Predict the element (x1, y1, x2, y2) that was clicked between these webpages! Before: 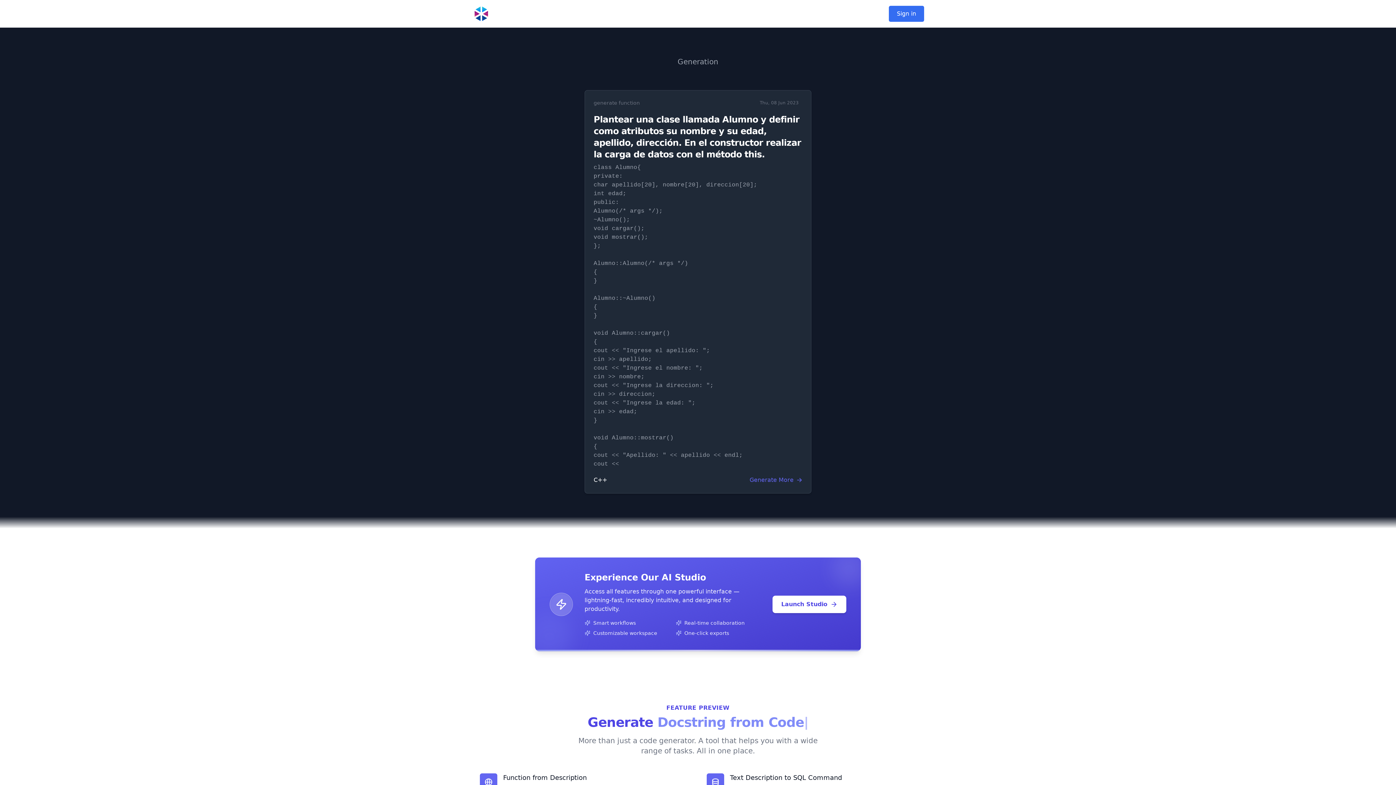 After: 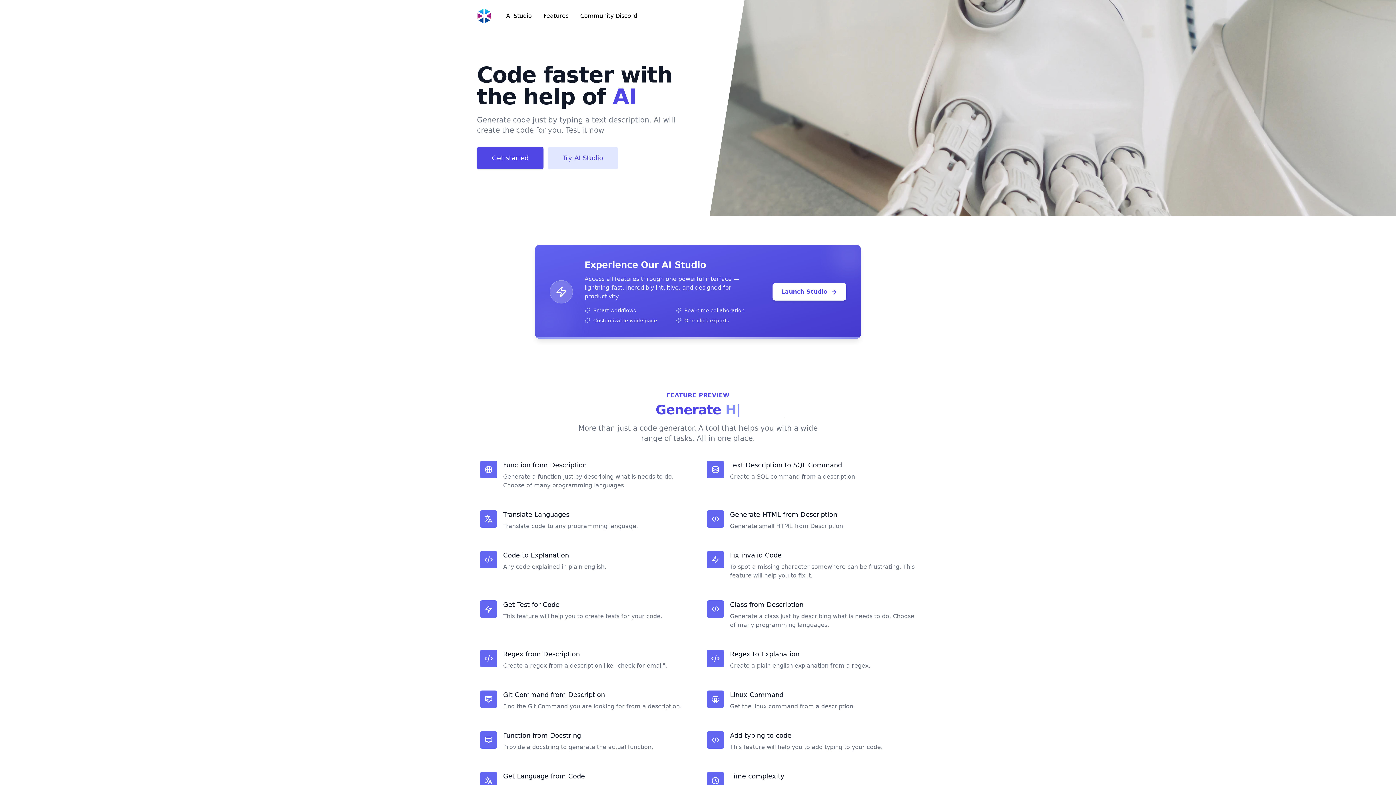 Action: bbox: (474, 6, 488, 21) label: Workflow